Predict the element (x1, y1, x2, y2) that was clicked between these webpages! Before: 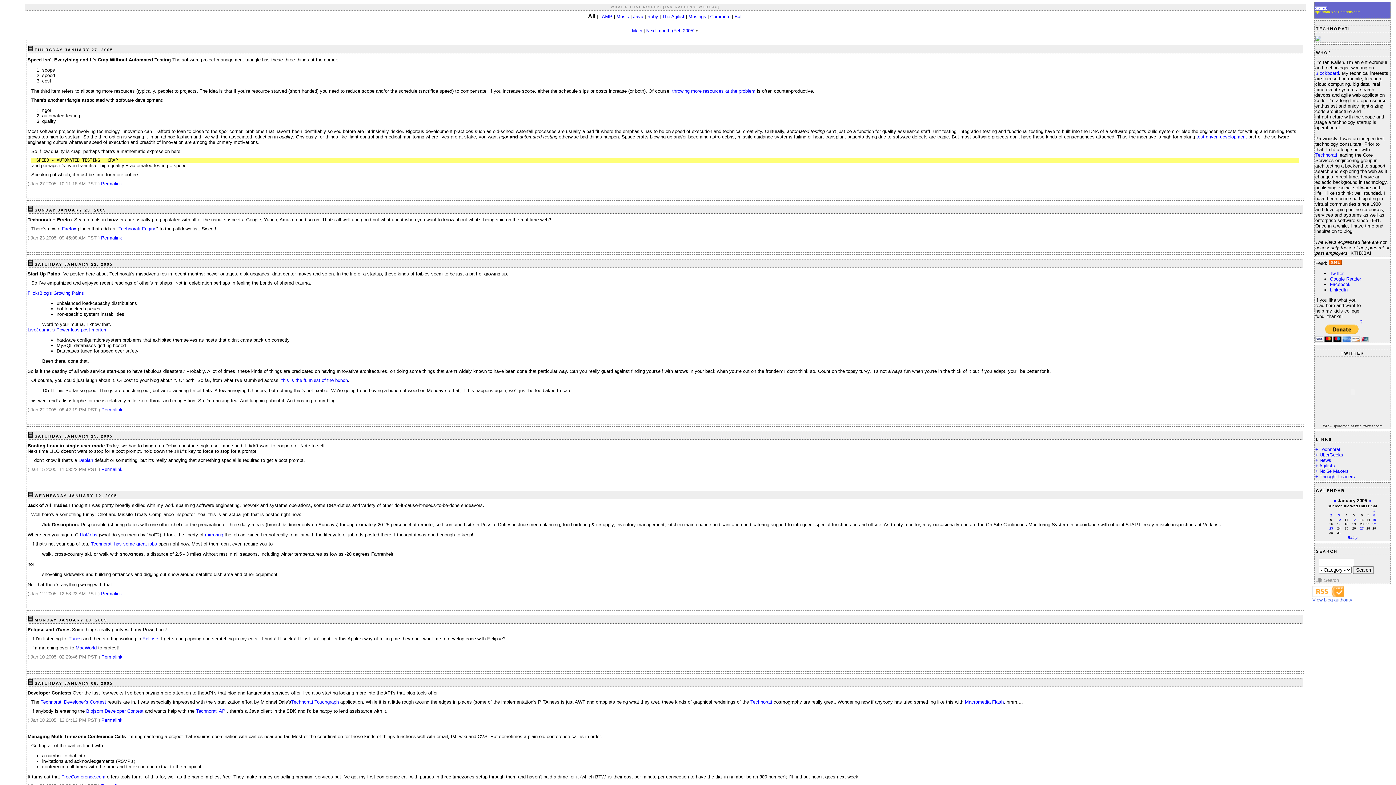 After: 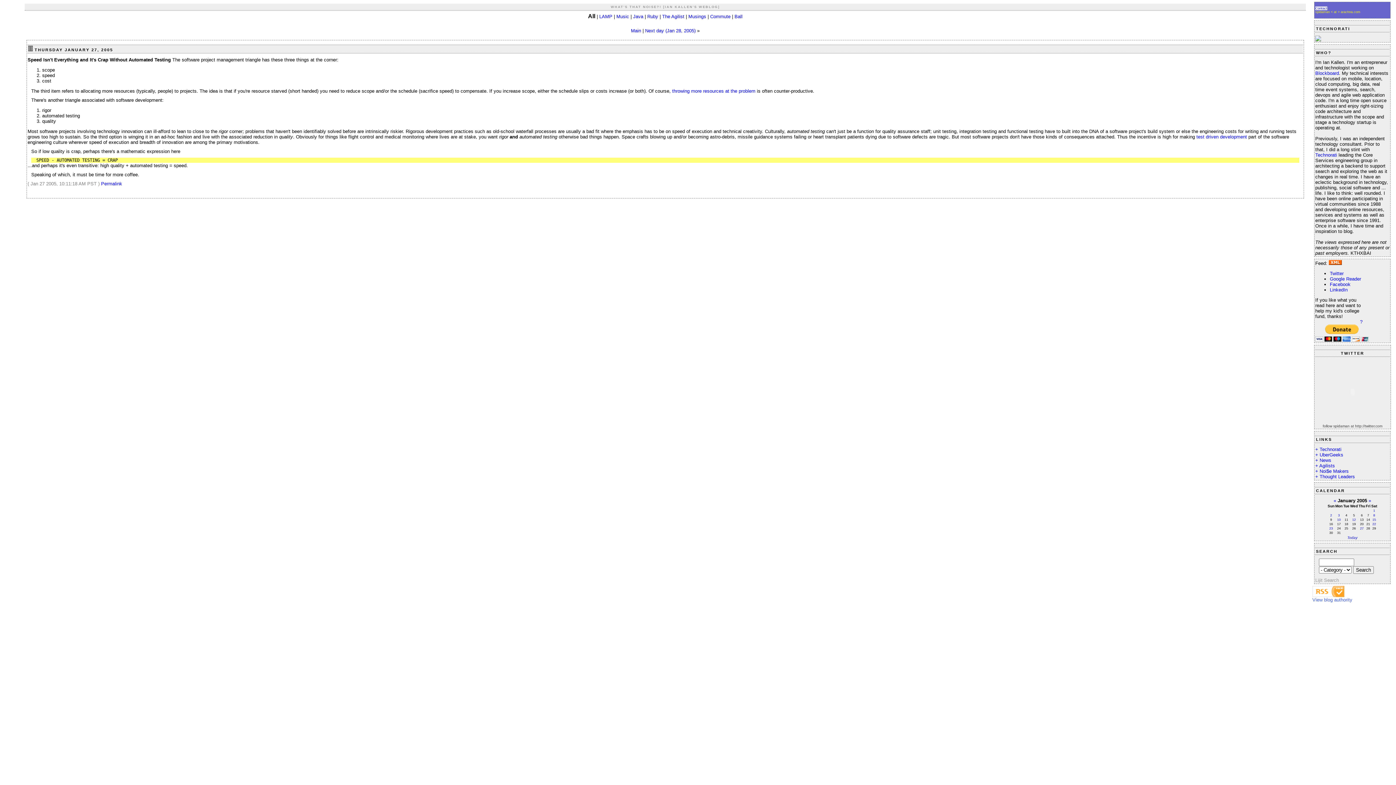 Action: bbox: (28, 47, 32, 52)